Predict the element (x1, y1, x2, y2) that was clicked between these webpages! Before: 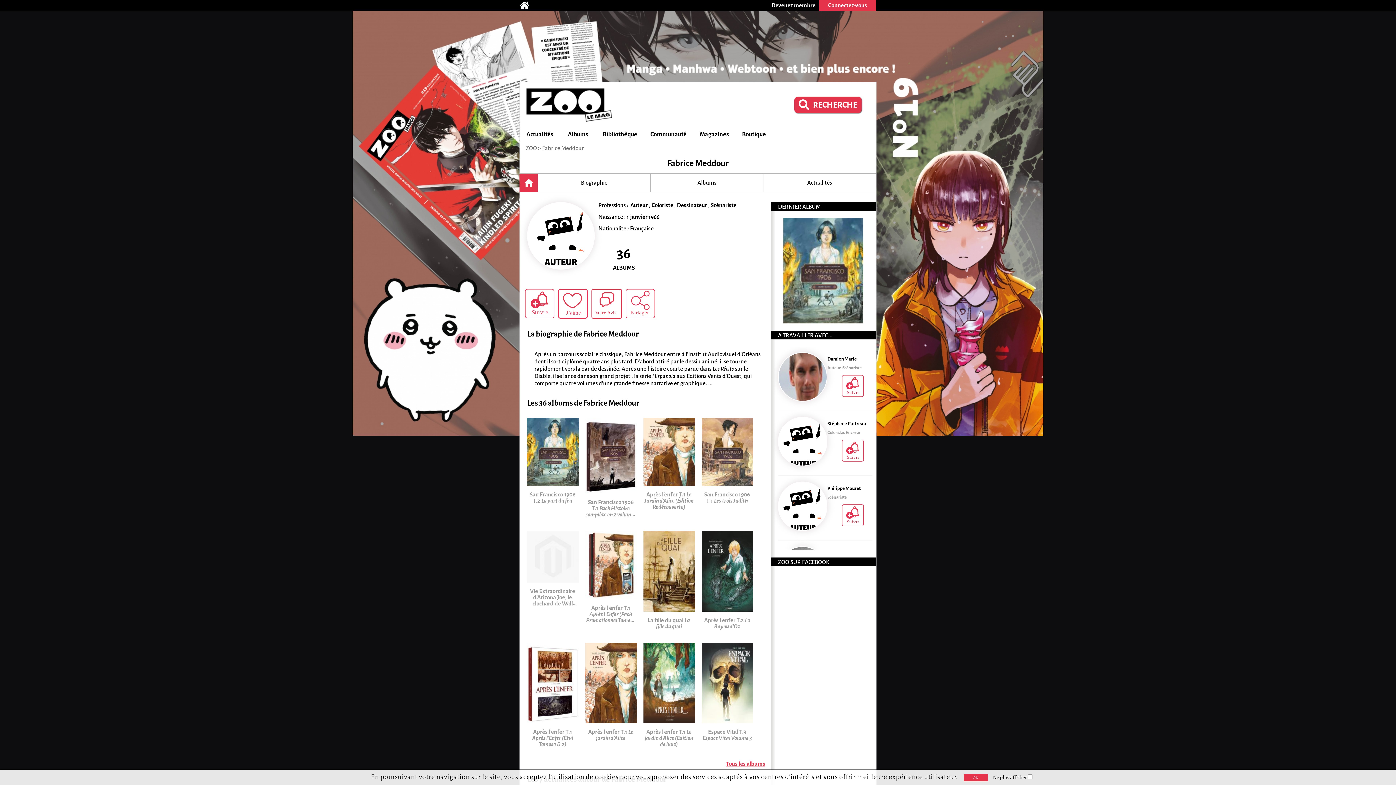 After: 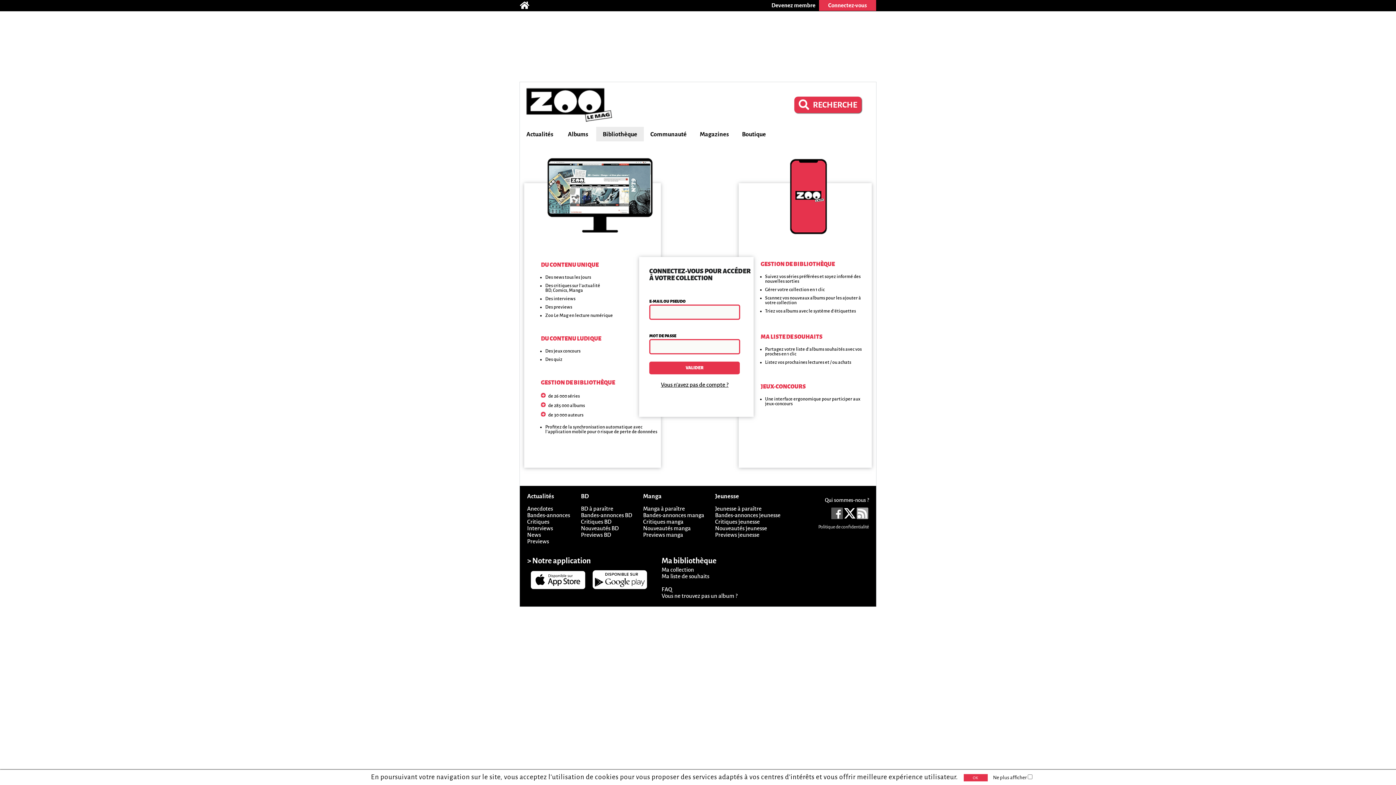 Action: bbox: (596, 128, 644, 140) label: Bibliothèque